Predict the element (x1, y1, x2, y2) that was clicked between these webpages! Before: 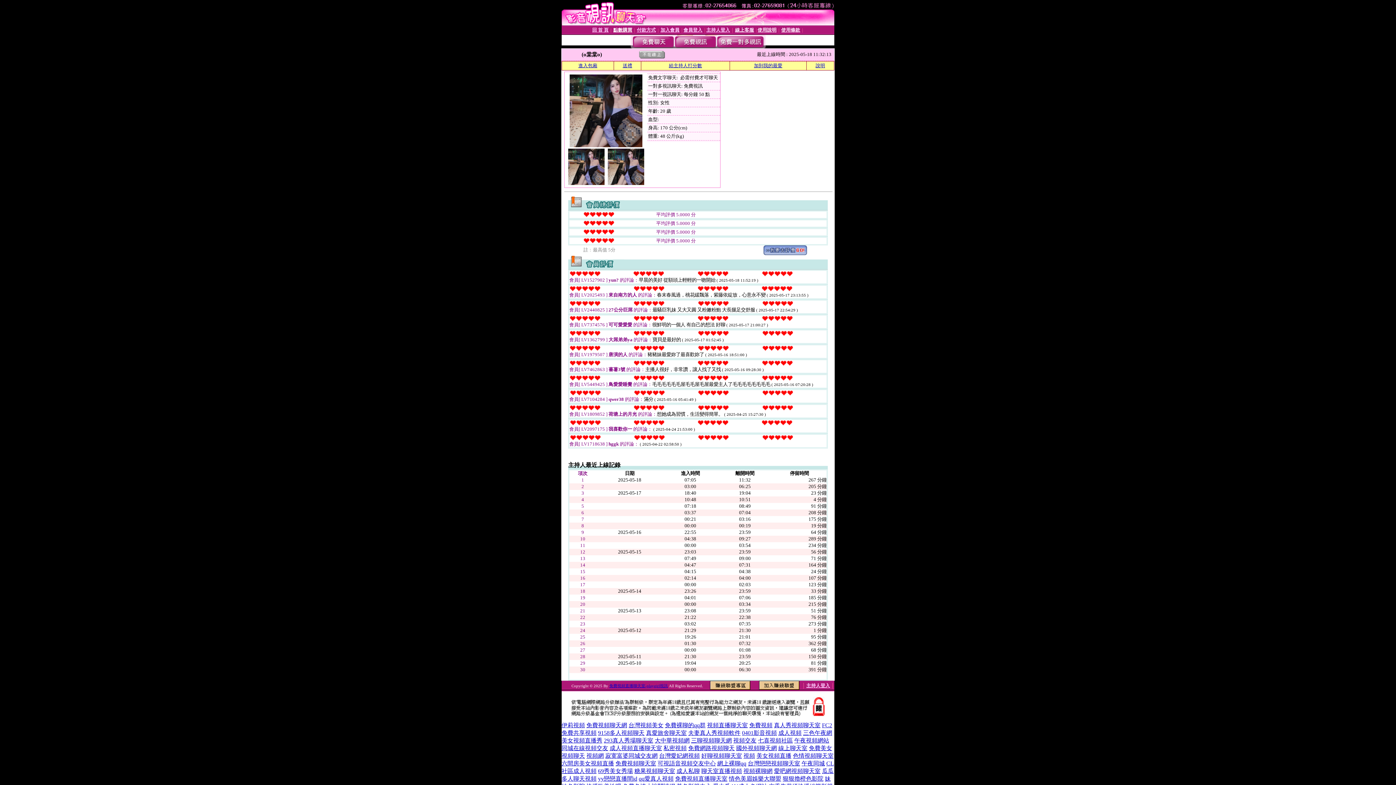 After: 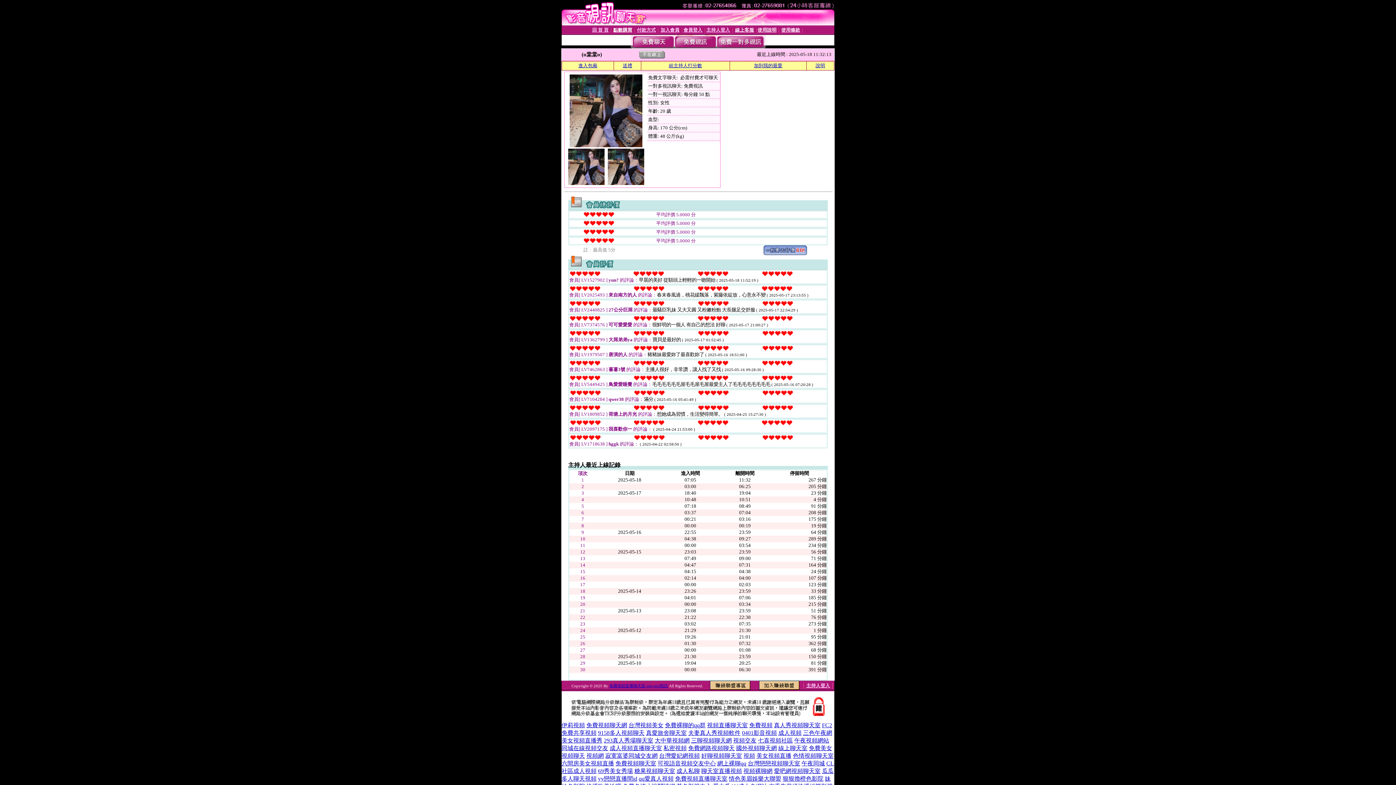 Action: bbox: (598, 768, 633, 774) label: 69秀美女秀場